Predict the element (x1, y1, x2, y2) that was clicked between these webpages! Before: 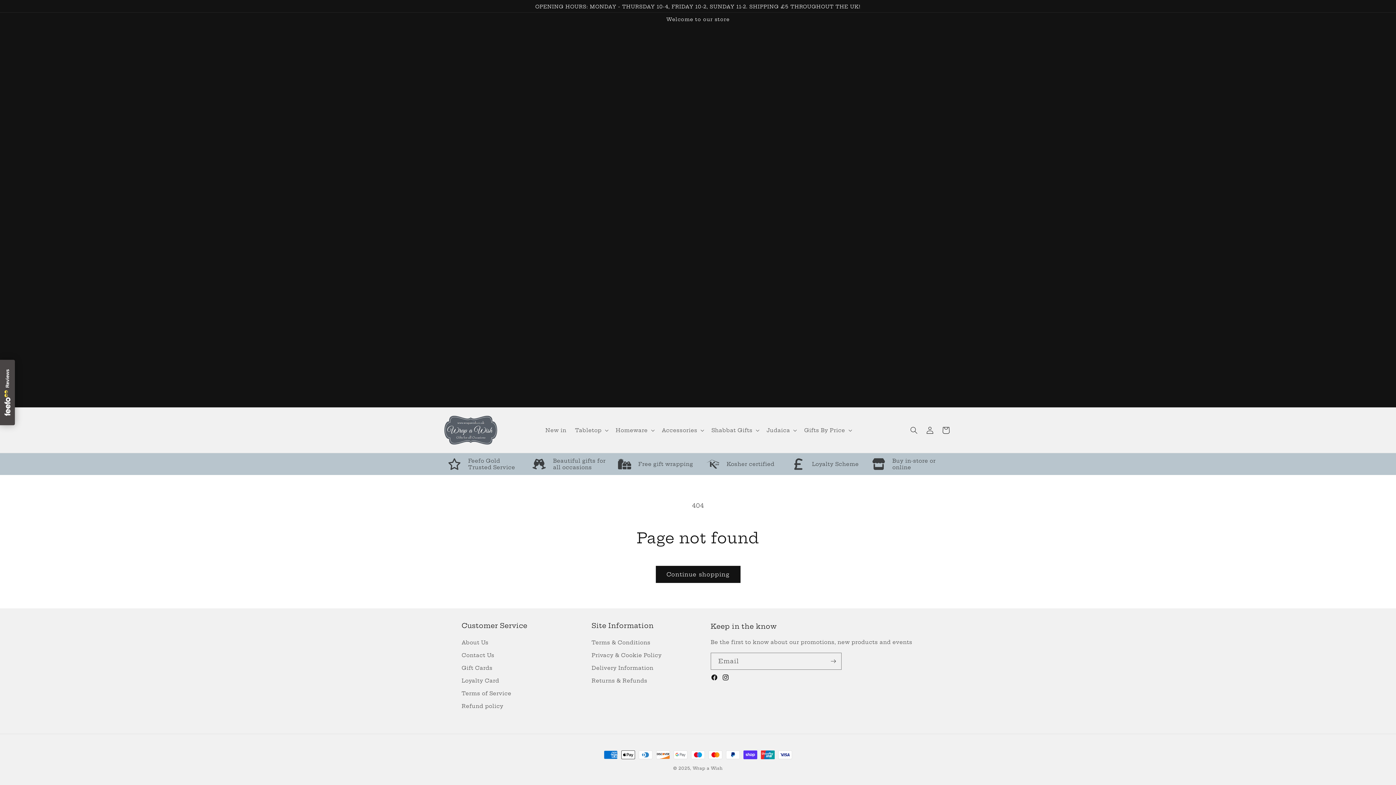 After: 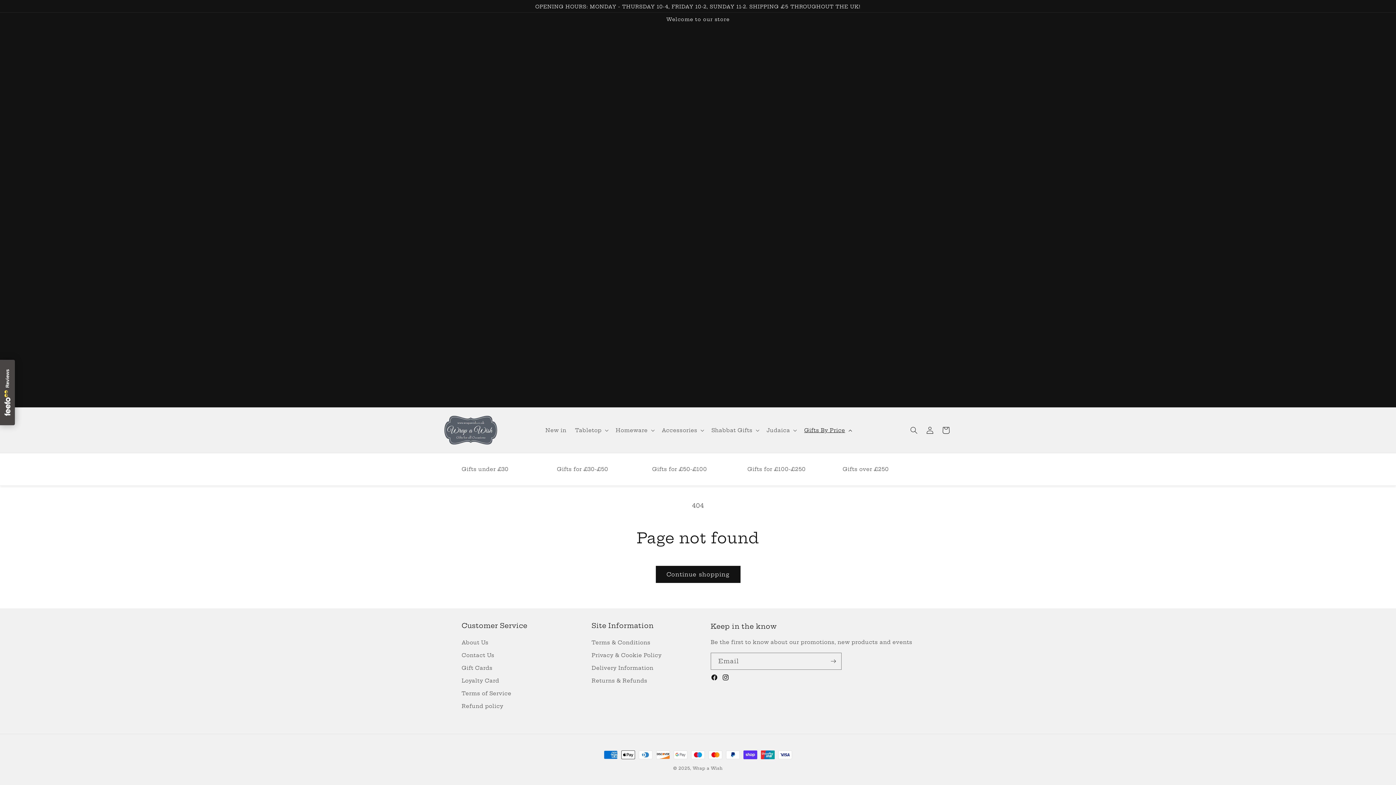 Action: label: Gifts By Price bbox: (800, 422, 855, 438)